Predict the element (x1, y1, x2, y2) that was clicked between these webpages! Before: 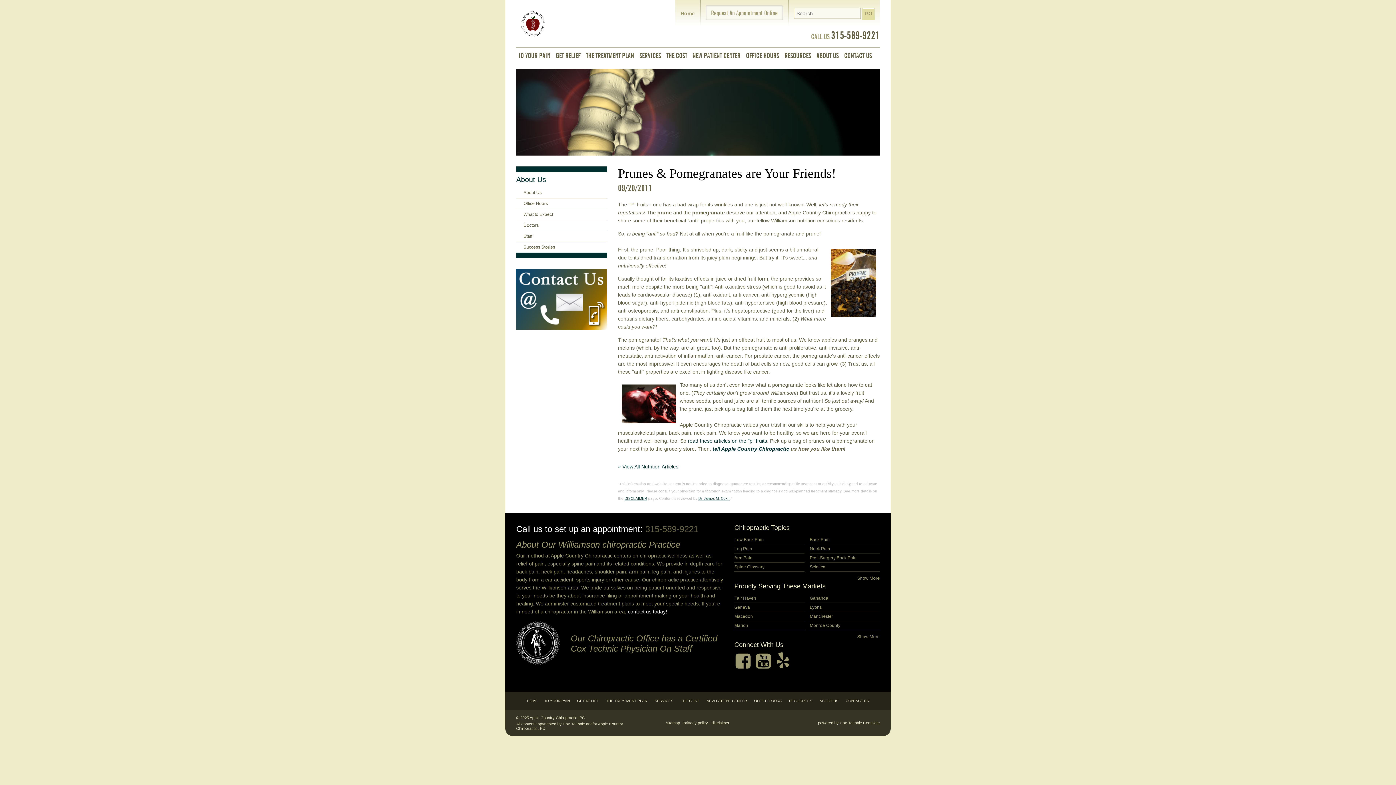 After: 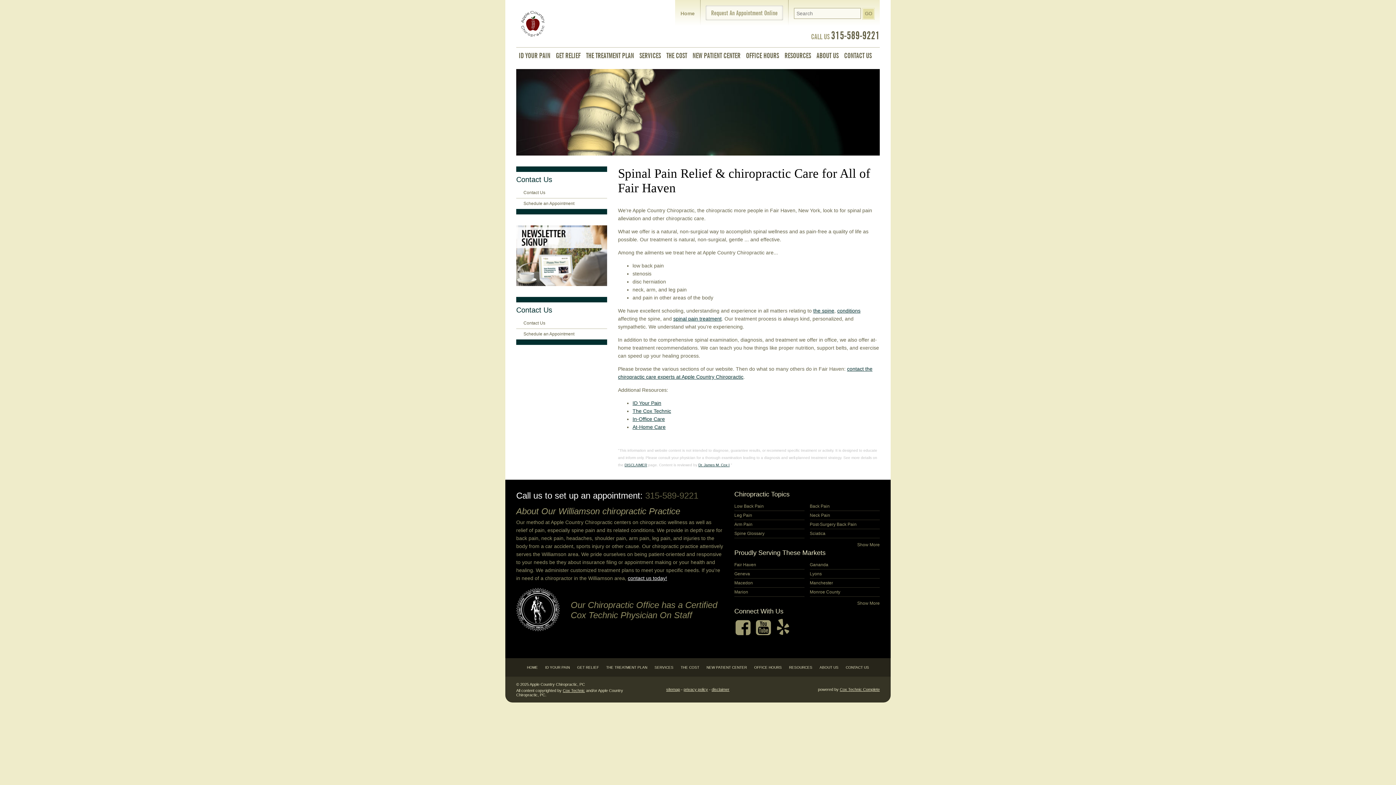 Action: label: Fair Haven bbox: (734, 594, 804, 603)